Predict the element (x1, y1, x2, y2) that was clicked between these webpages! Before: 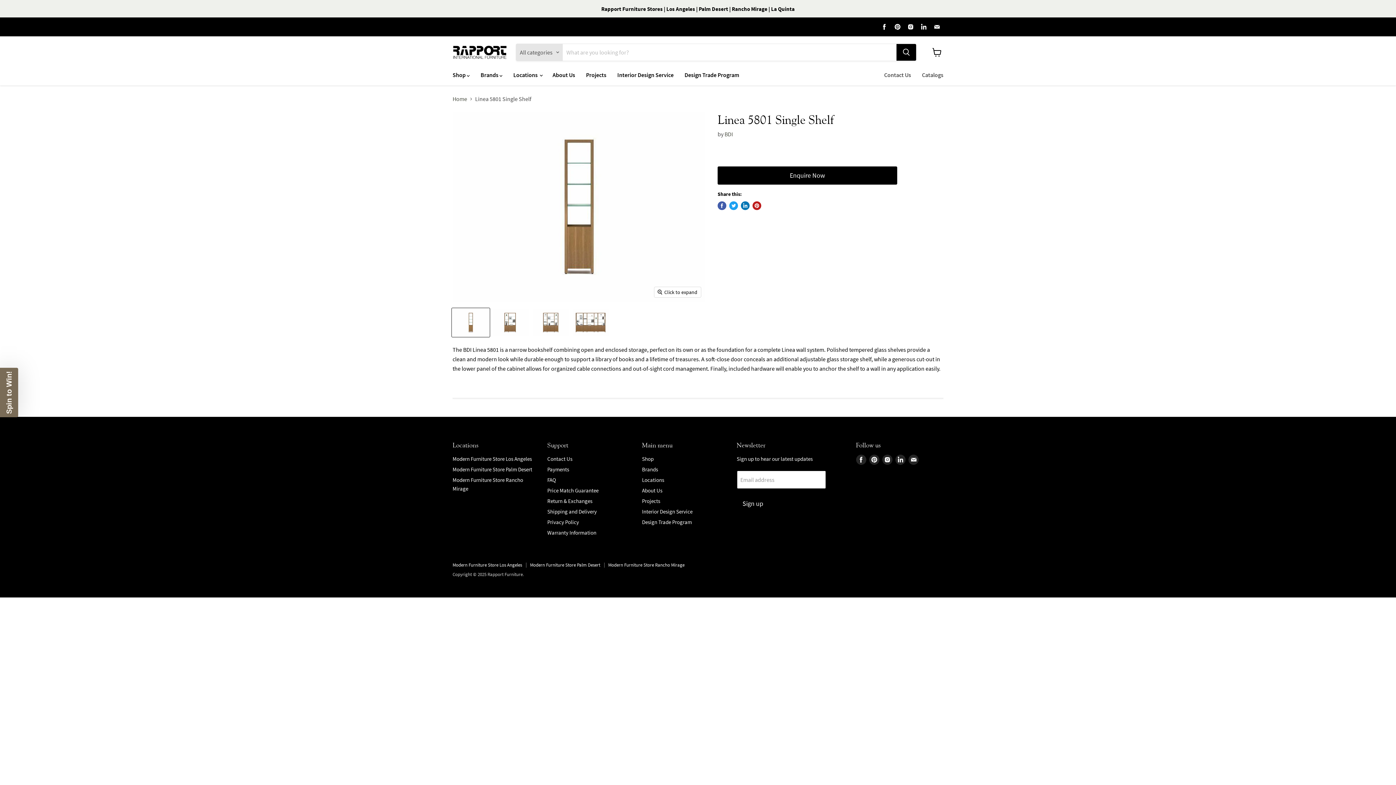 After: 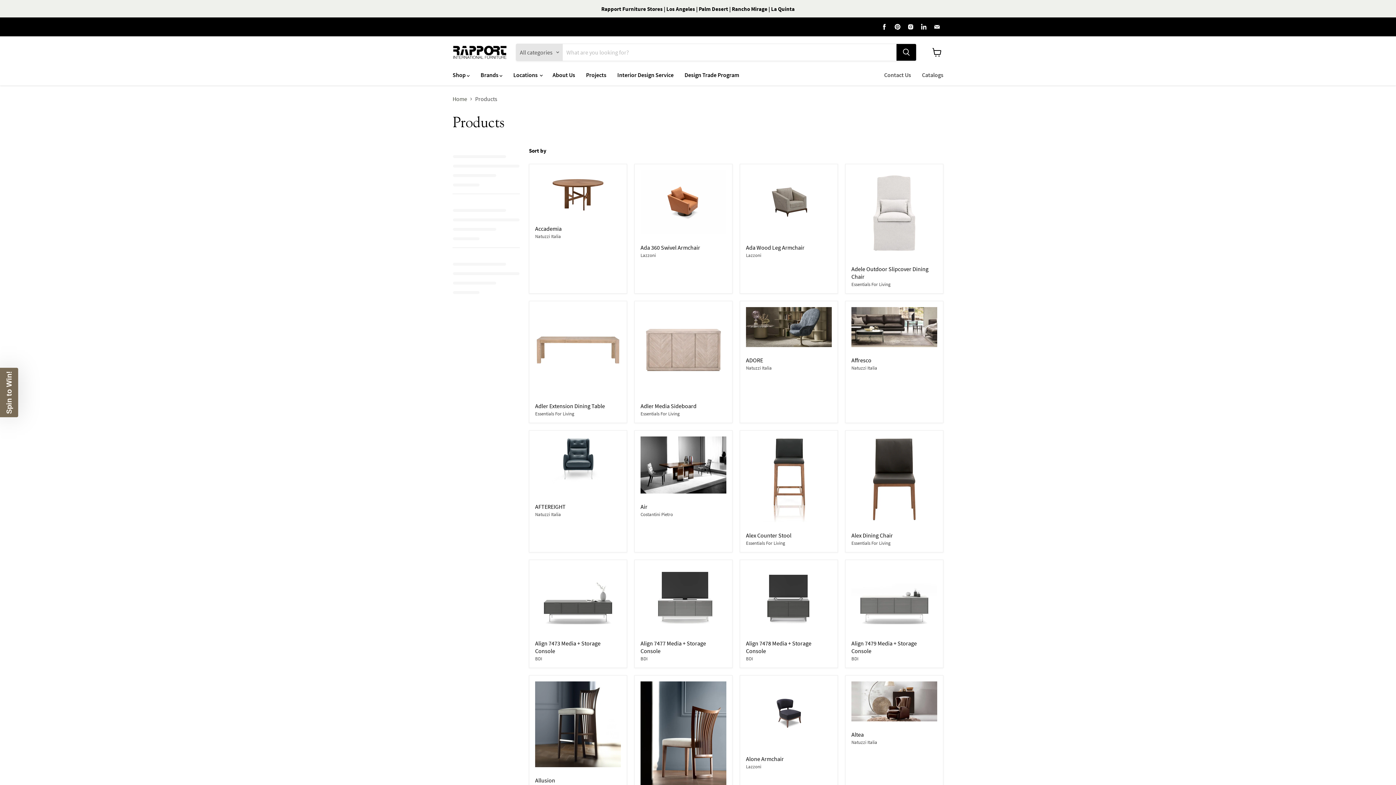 Action: bbox: (642, 455, 653, 462) label: Shop